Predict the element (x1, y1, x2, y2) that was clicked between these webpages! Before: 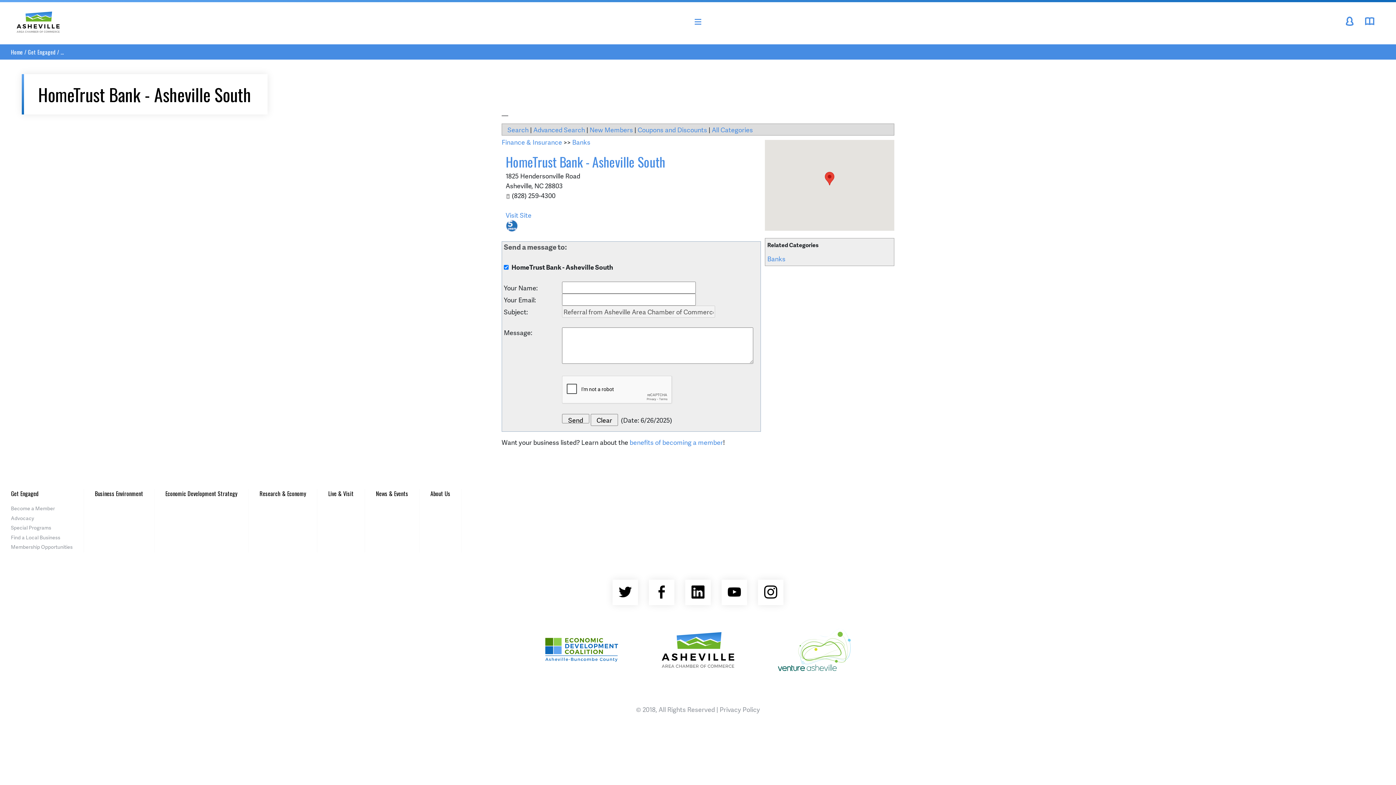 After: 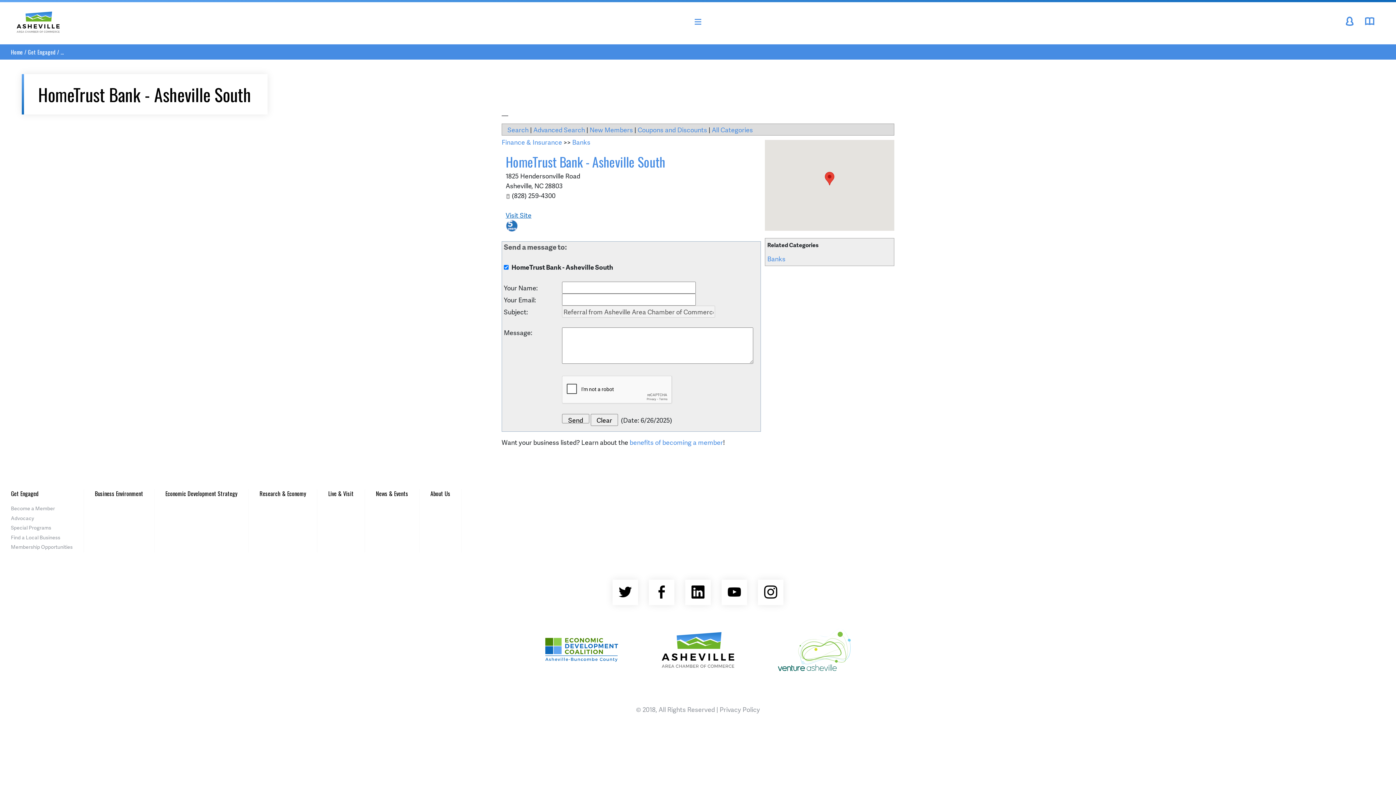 Action: label: Visit Site bbox: (505, 210, 531, 219)